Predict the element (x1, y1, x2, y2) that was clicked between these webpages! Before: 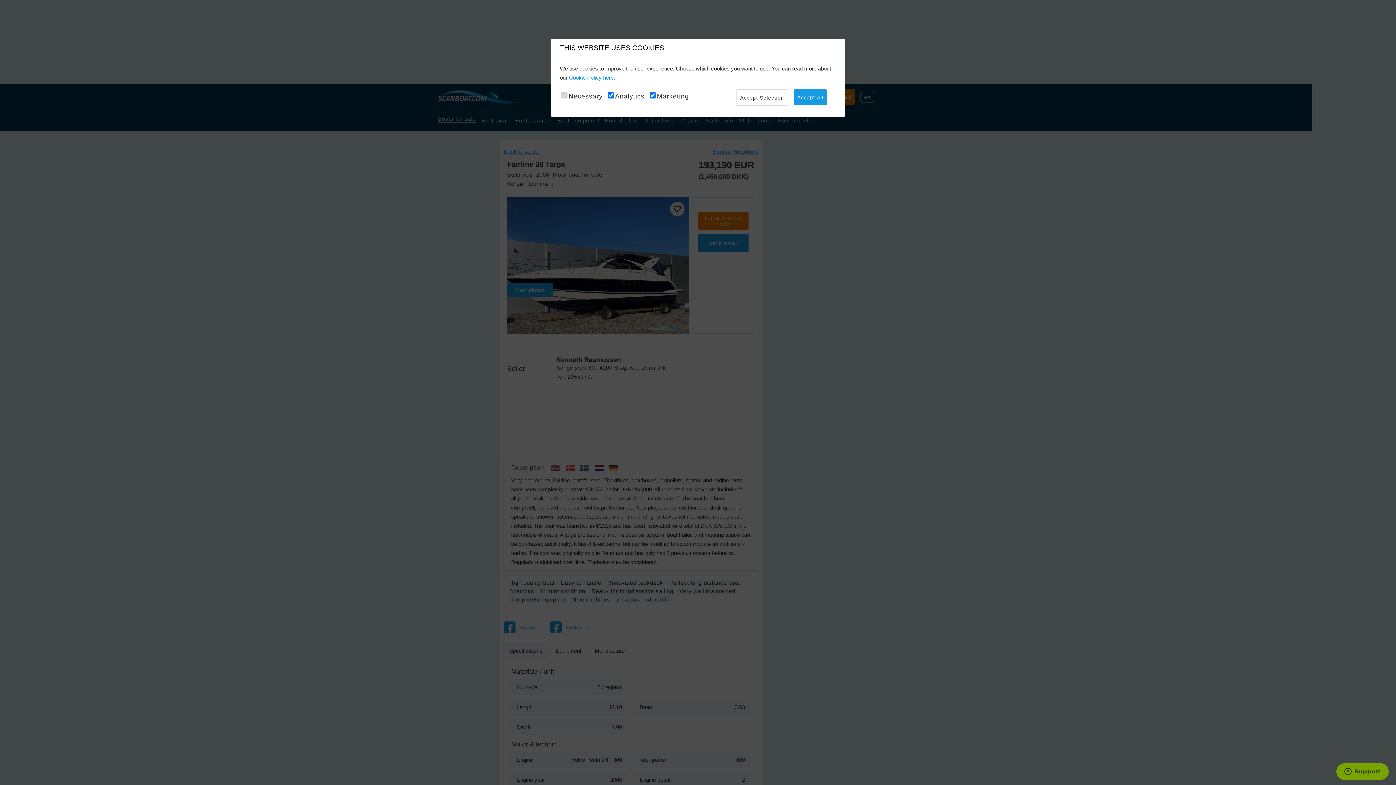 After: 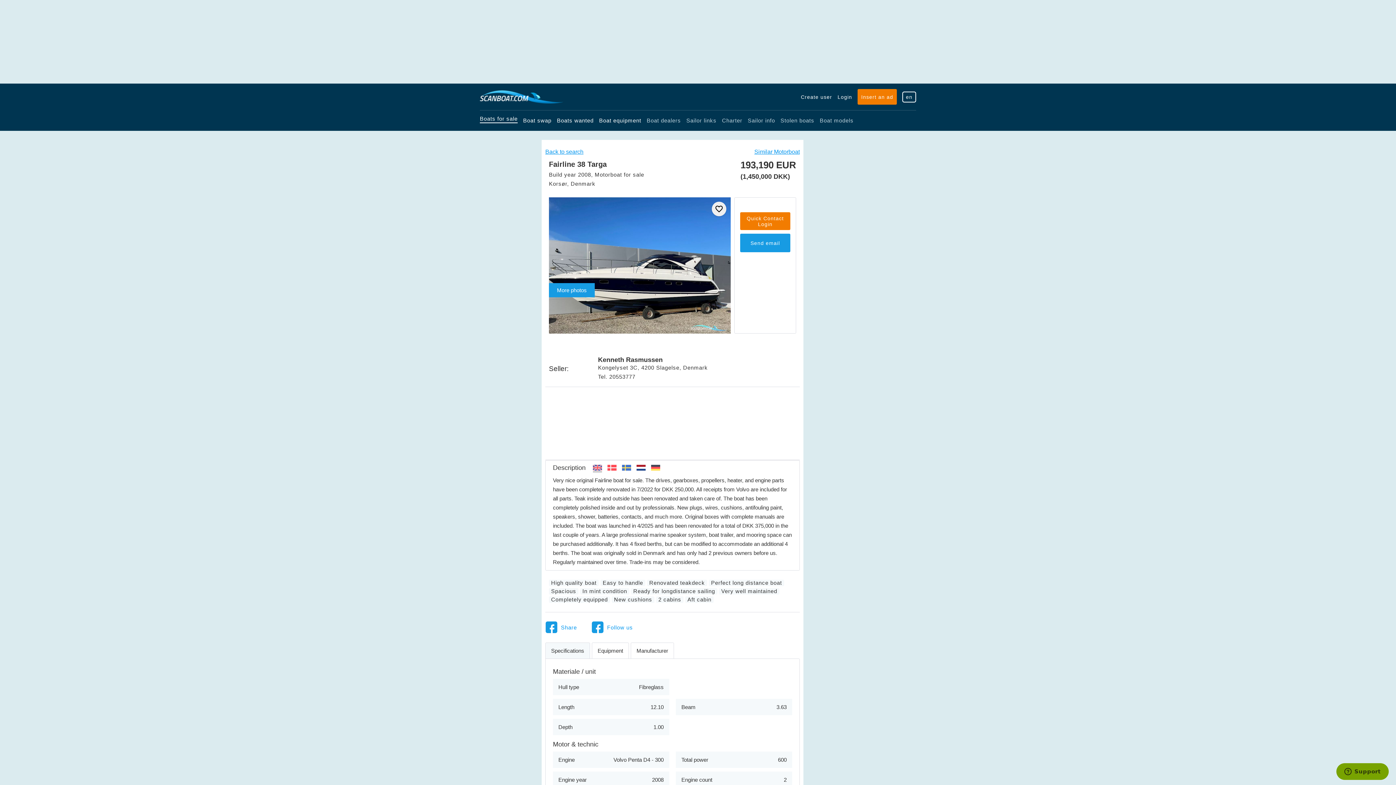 Action: bbox: (736, 89, 788, 105) label: Accept Selection